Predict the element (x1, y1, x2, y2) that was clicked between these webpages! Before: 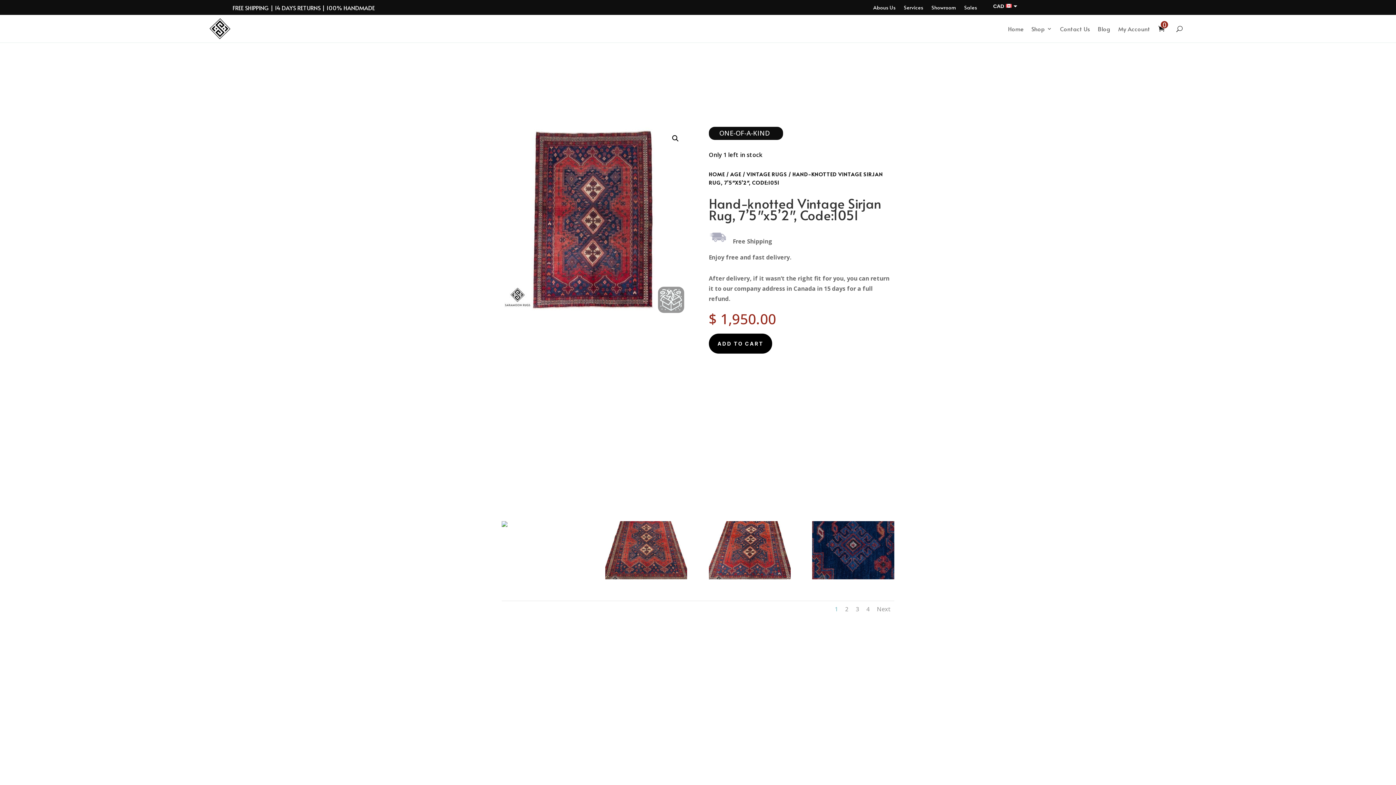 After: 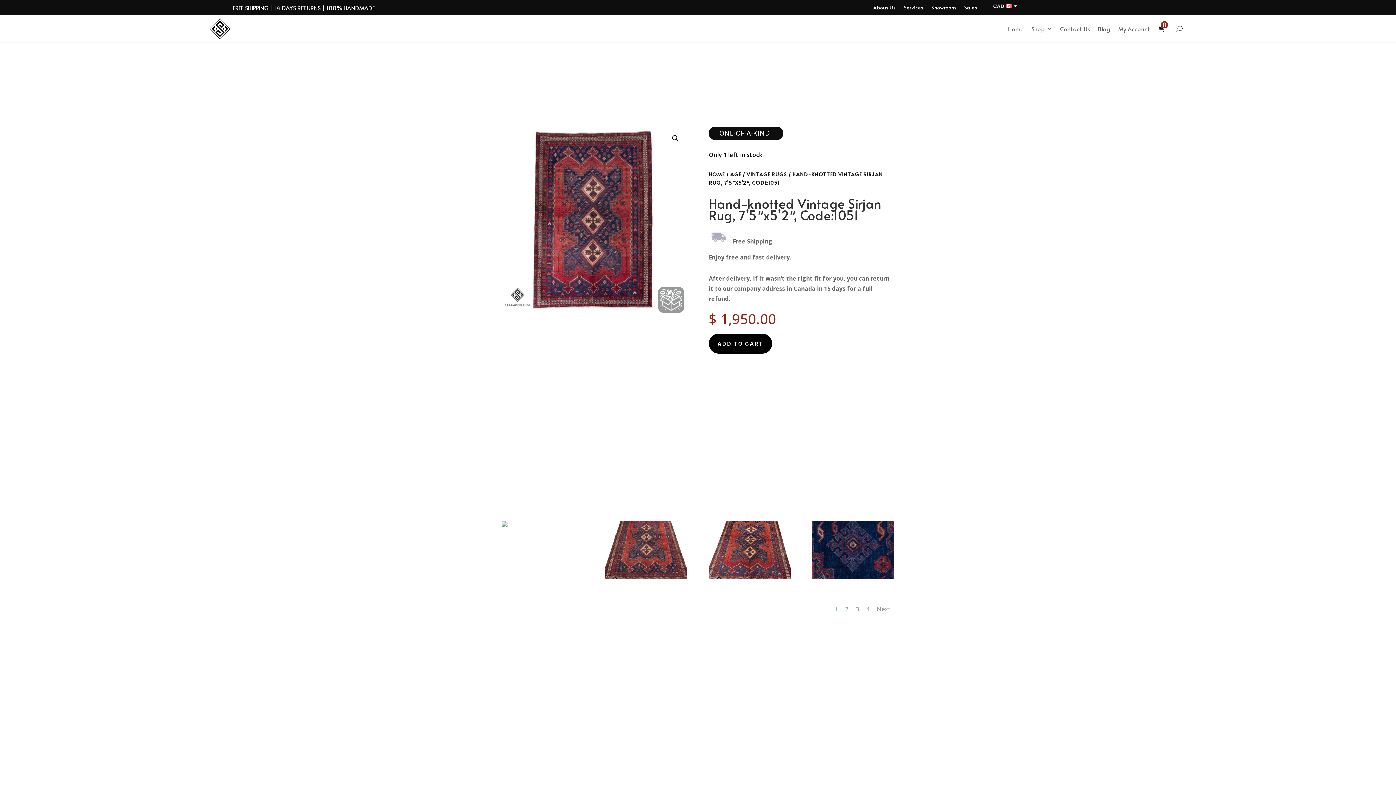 Action: bbox: (834, 605, 838, 616) label: 1